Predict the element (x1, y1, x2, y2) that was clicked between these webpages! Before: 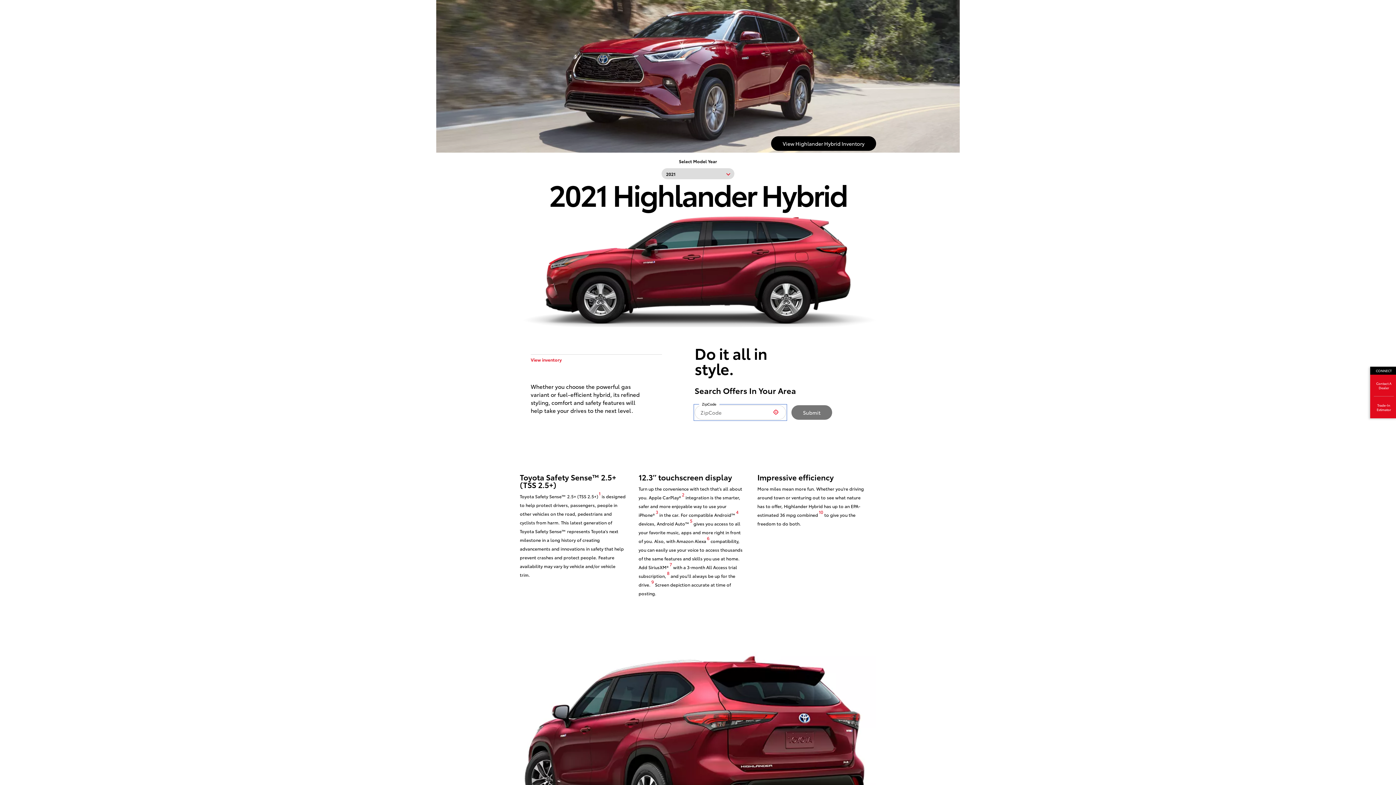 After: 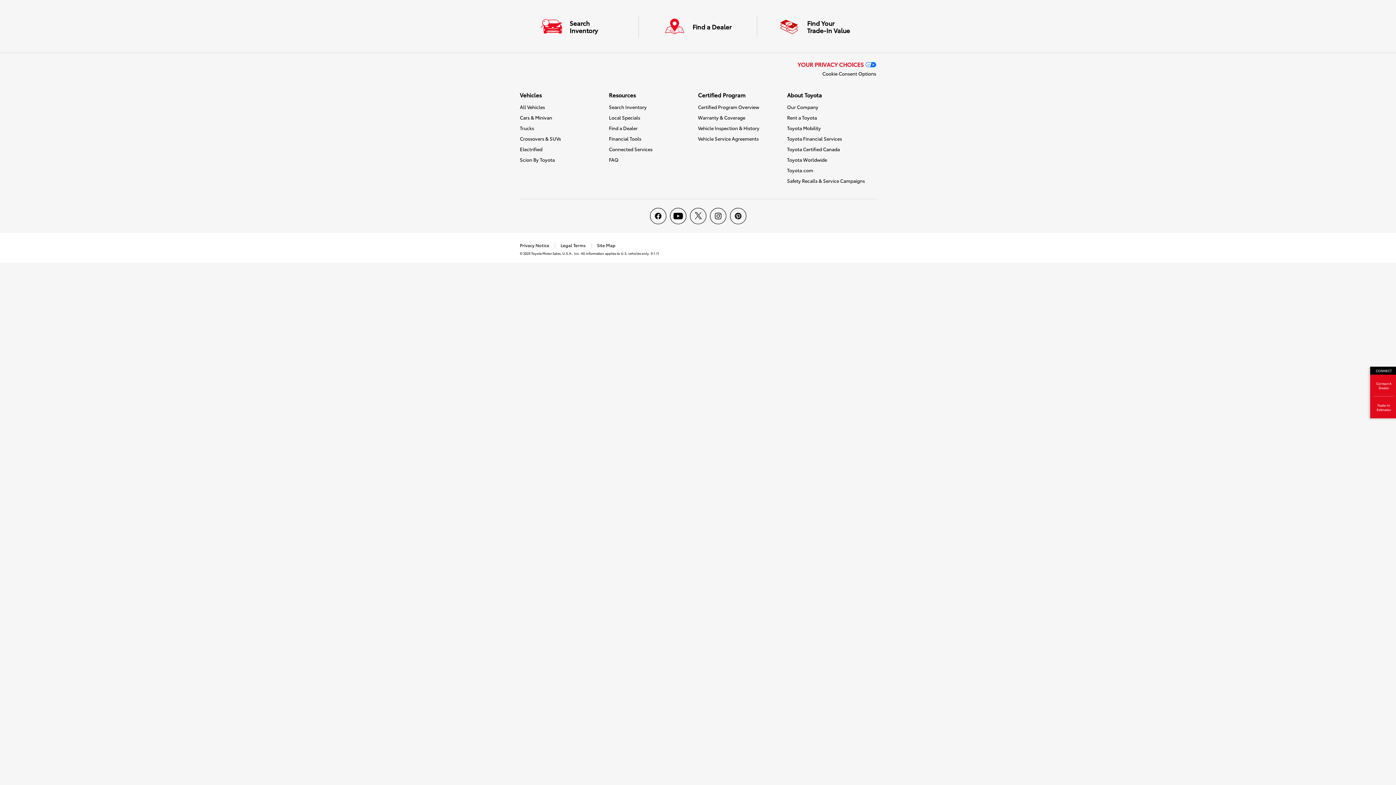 Action: bbox: (771, 136, 876, 150) label: View Highlander Hybrid Inventory